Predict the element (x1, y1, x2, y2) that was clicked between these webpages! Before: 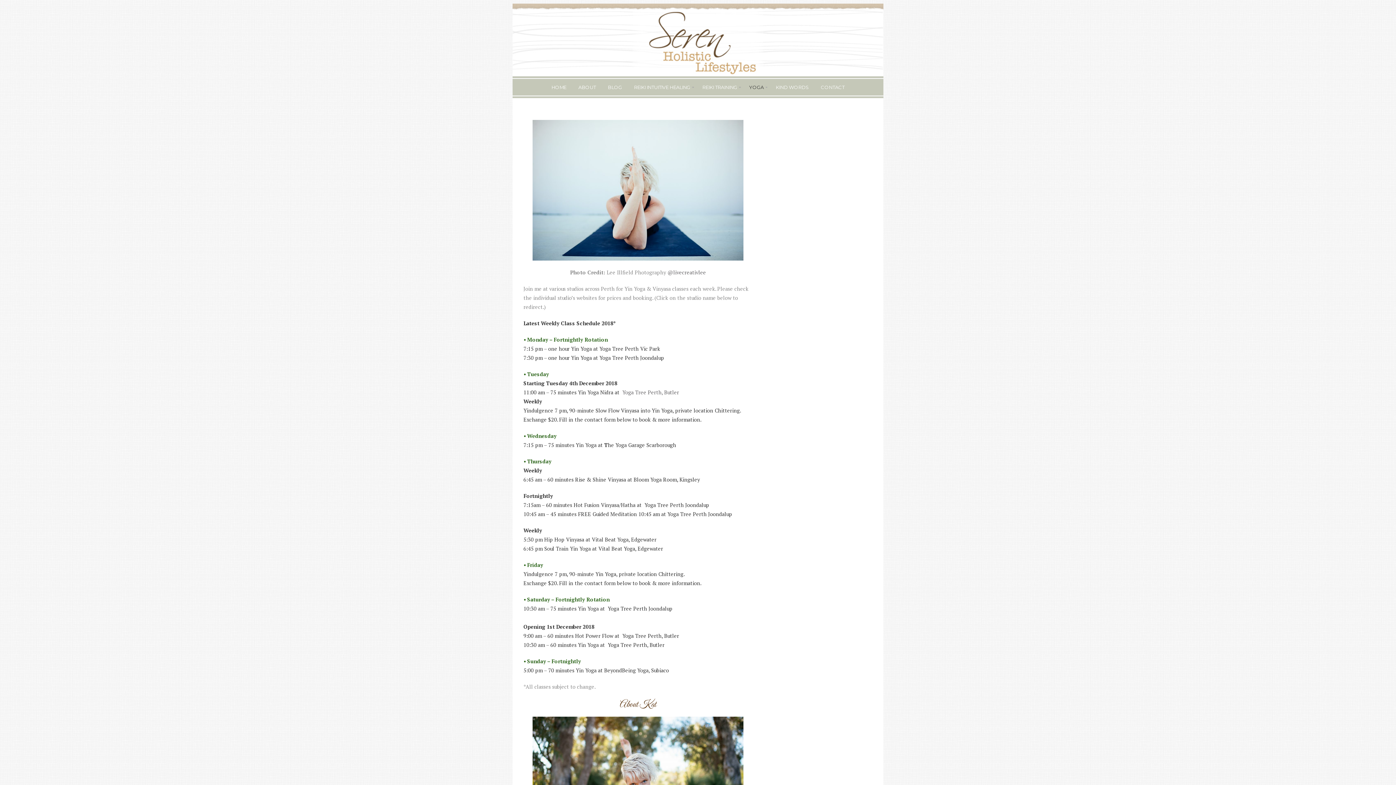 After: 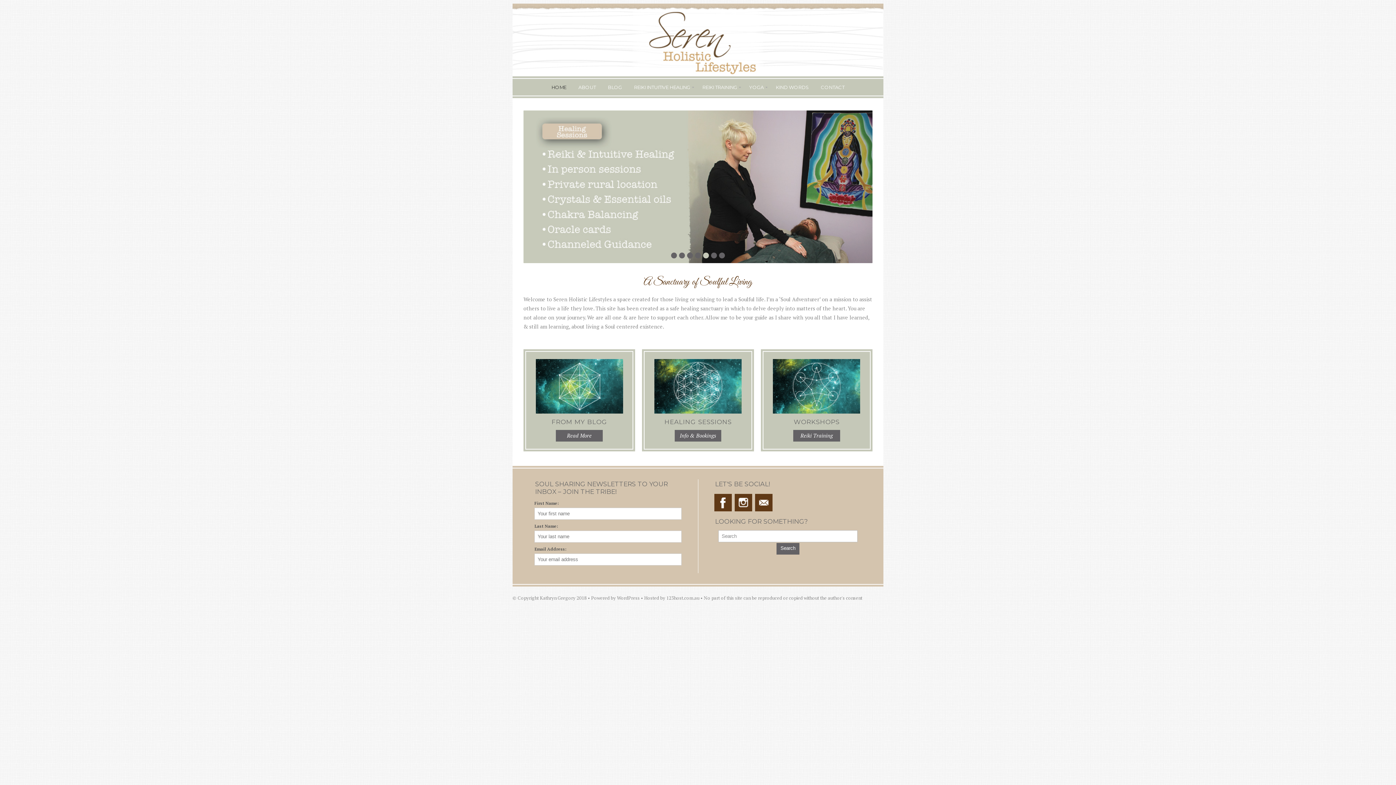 Action: bbox: (512, 3, 883, 76)